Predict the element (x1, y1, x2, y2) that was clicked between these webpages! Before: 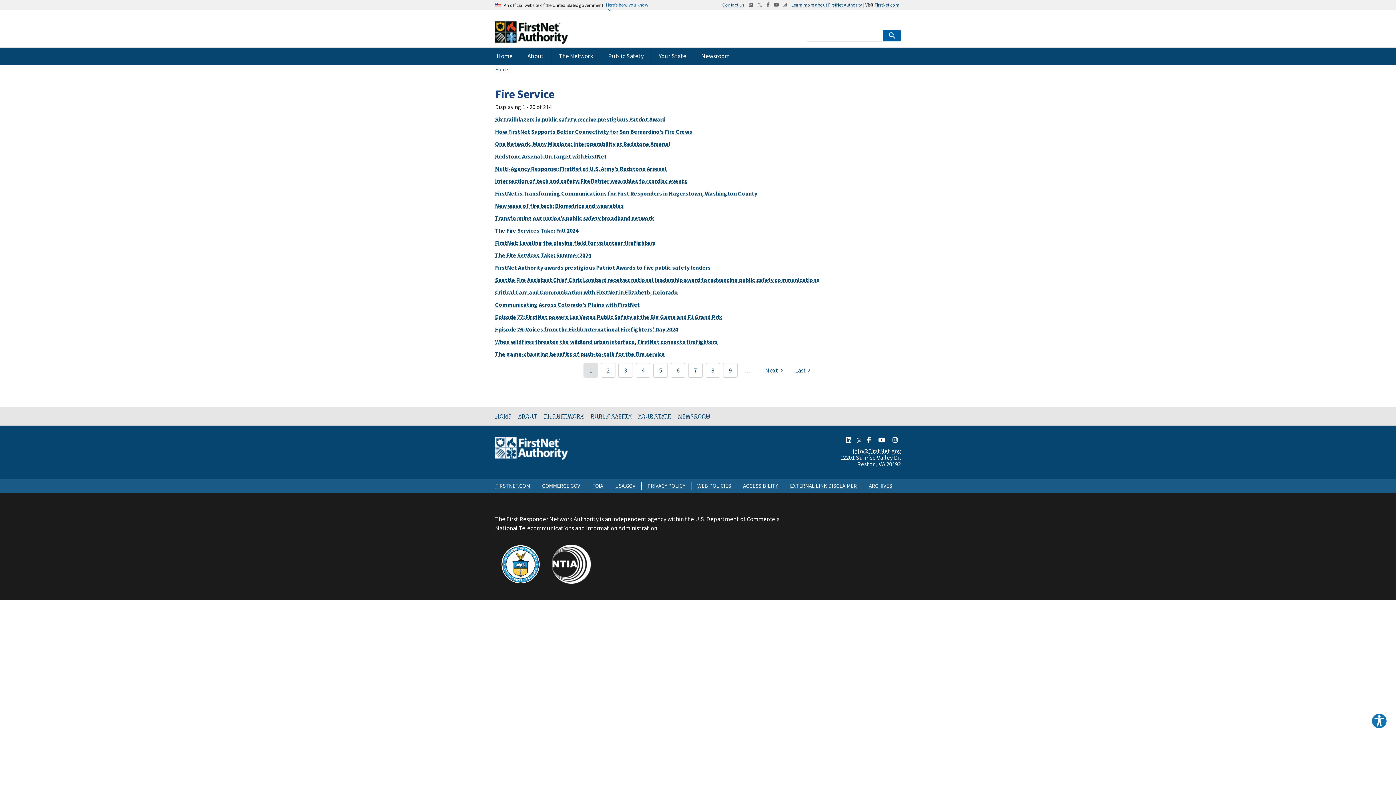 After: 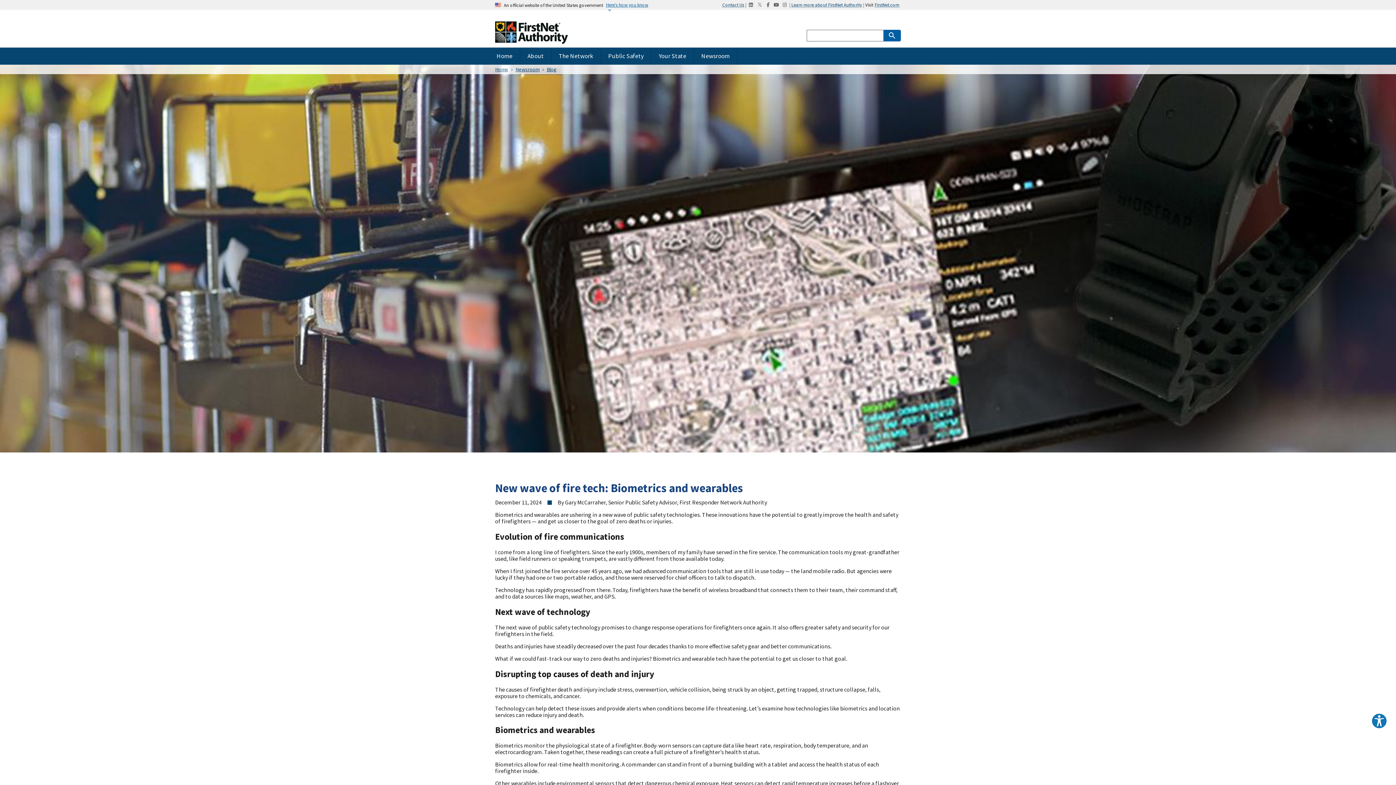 Action: bbox: (495, 202, 624, 209) label: New wave of fire tech: Biometrics and wearables